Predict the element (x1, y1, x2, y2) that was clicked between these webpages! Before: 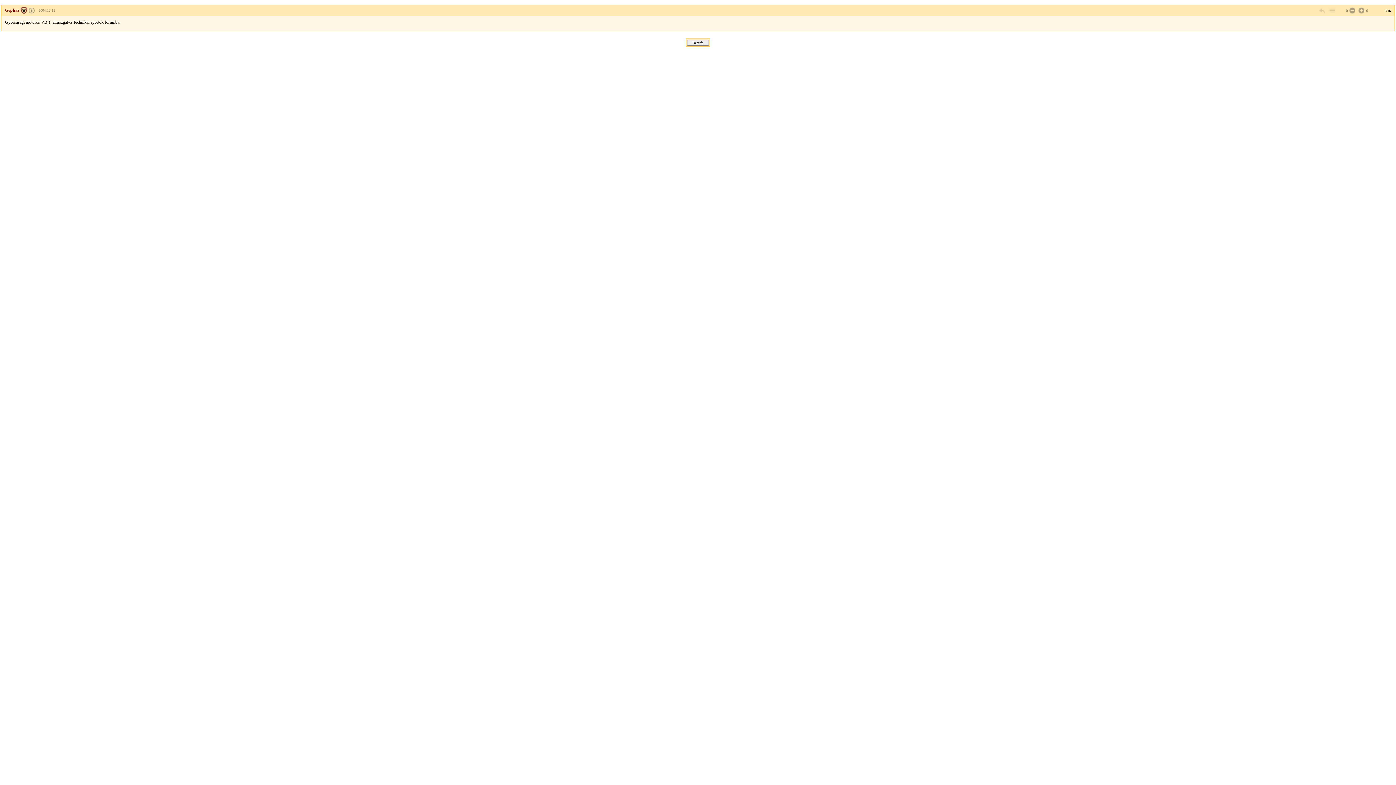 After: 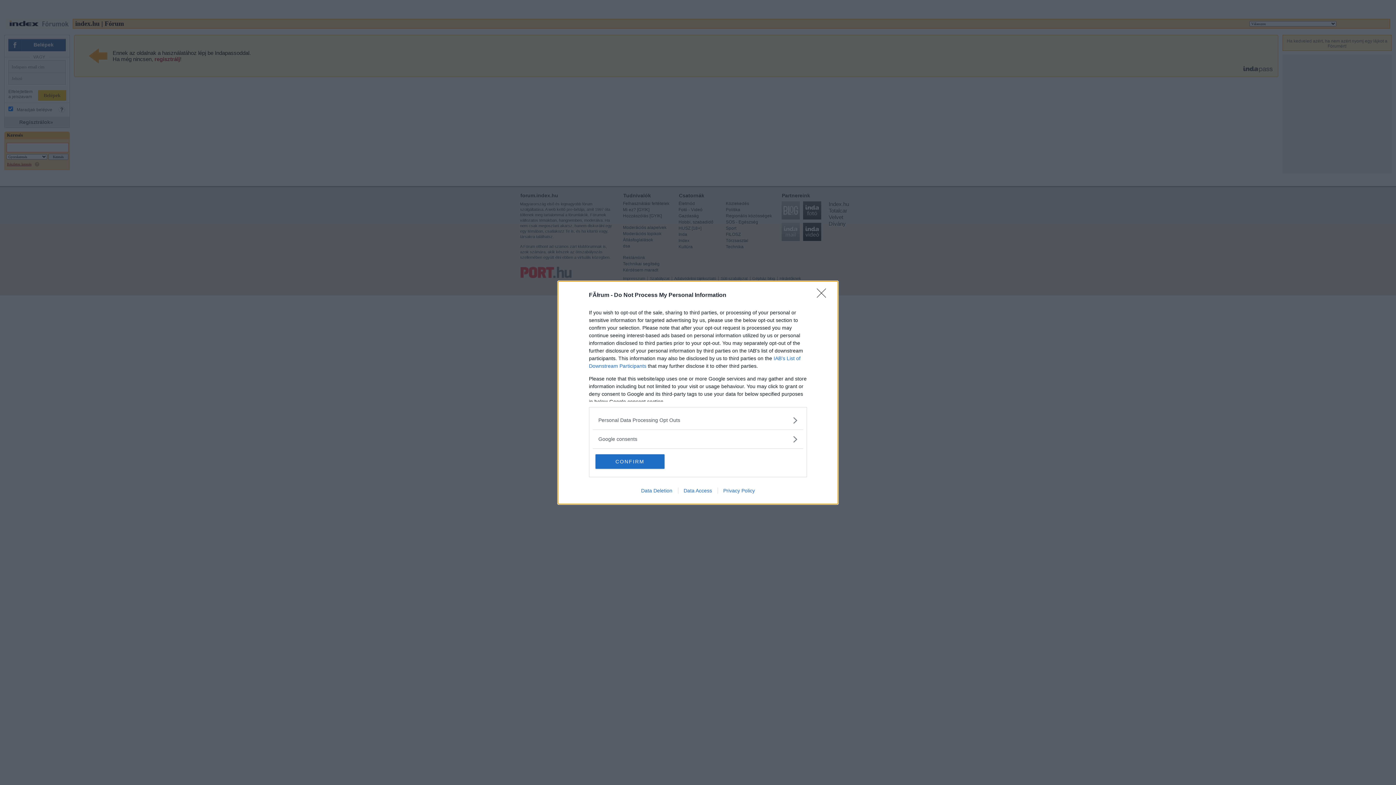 Action: bbox: (1348, 6, 1355, 14)